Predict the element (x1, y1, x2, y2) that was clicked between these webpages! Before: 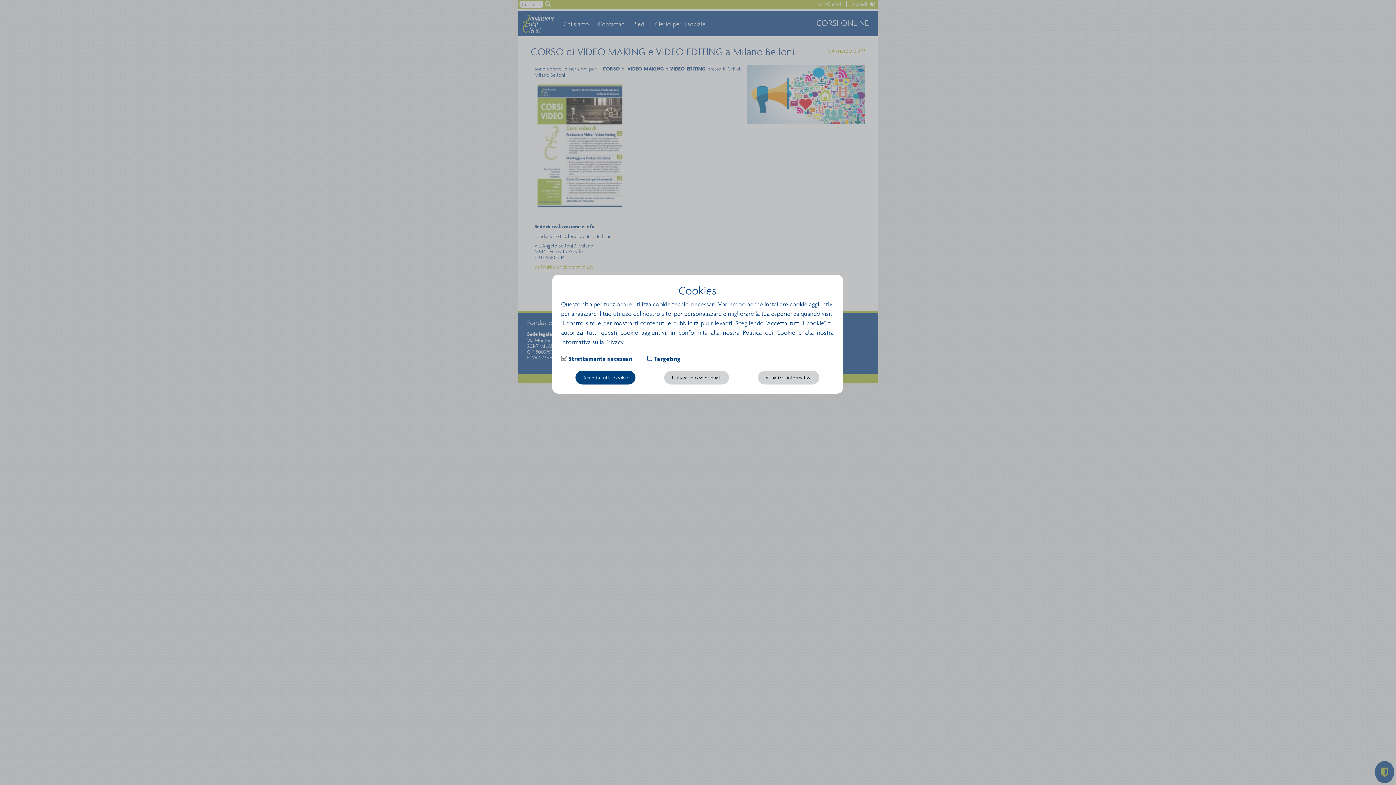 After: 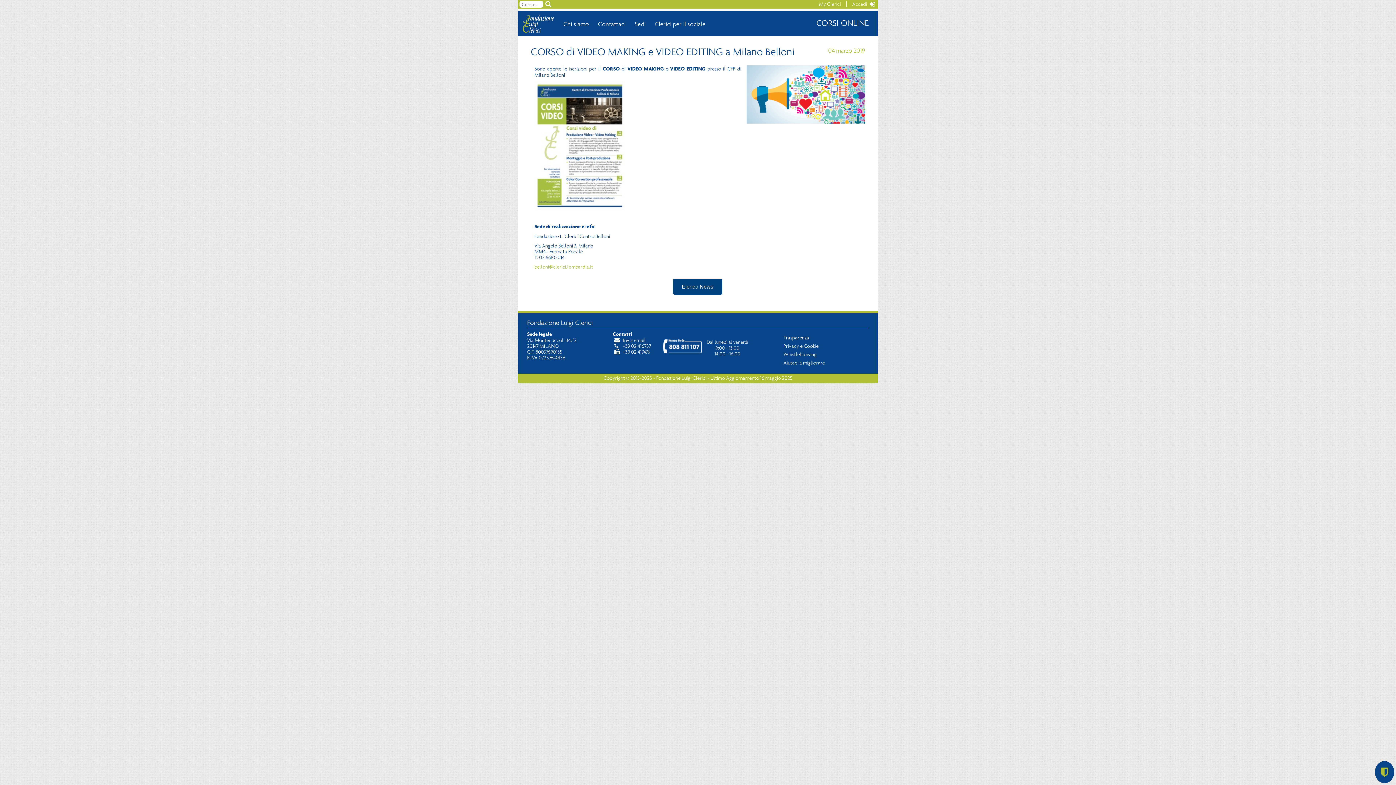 Action: bbox: (664, 371, 729, 384) label: Utilizza solo selezionati